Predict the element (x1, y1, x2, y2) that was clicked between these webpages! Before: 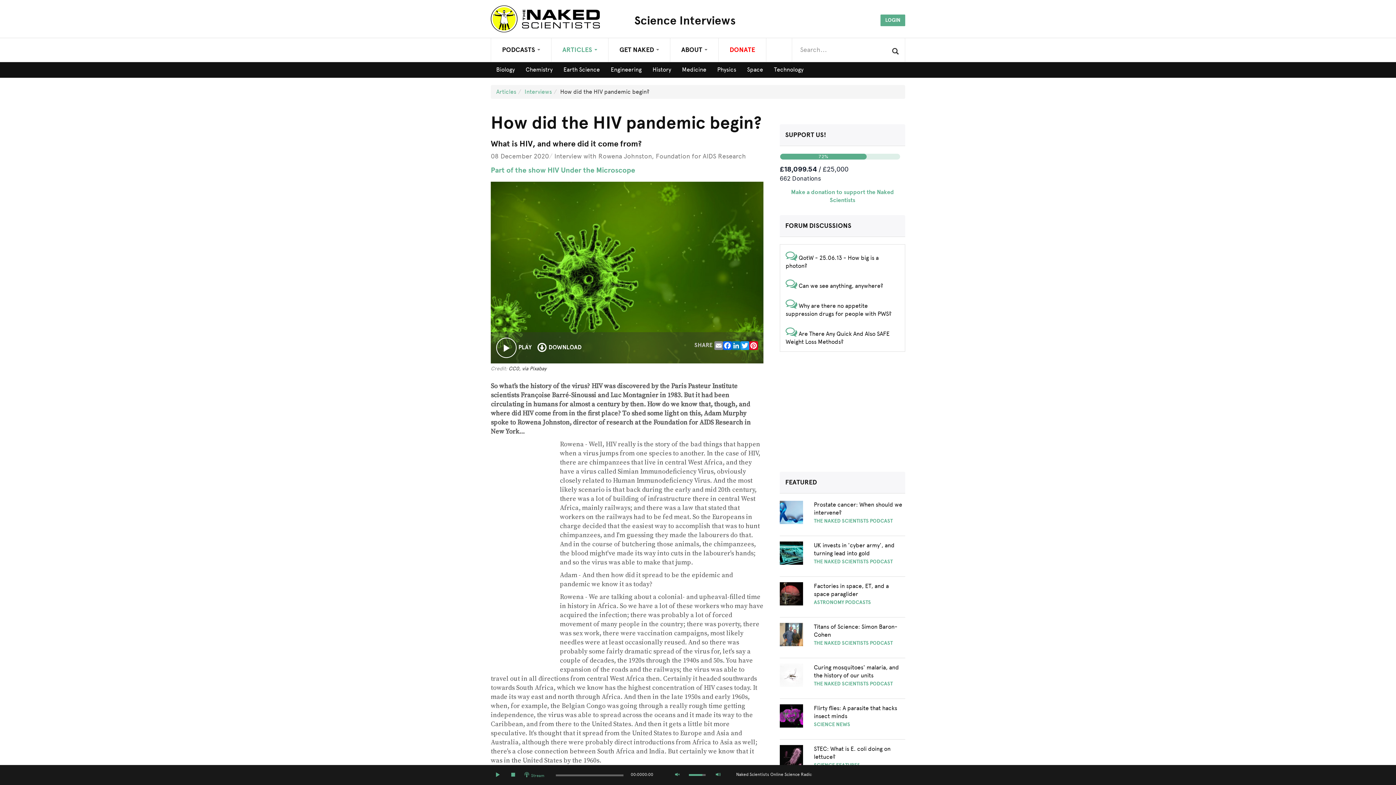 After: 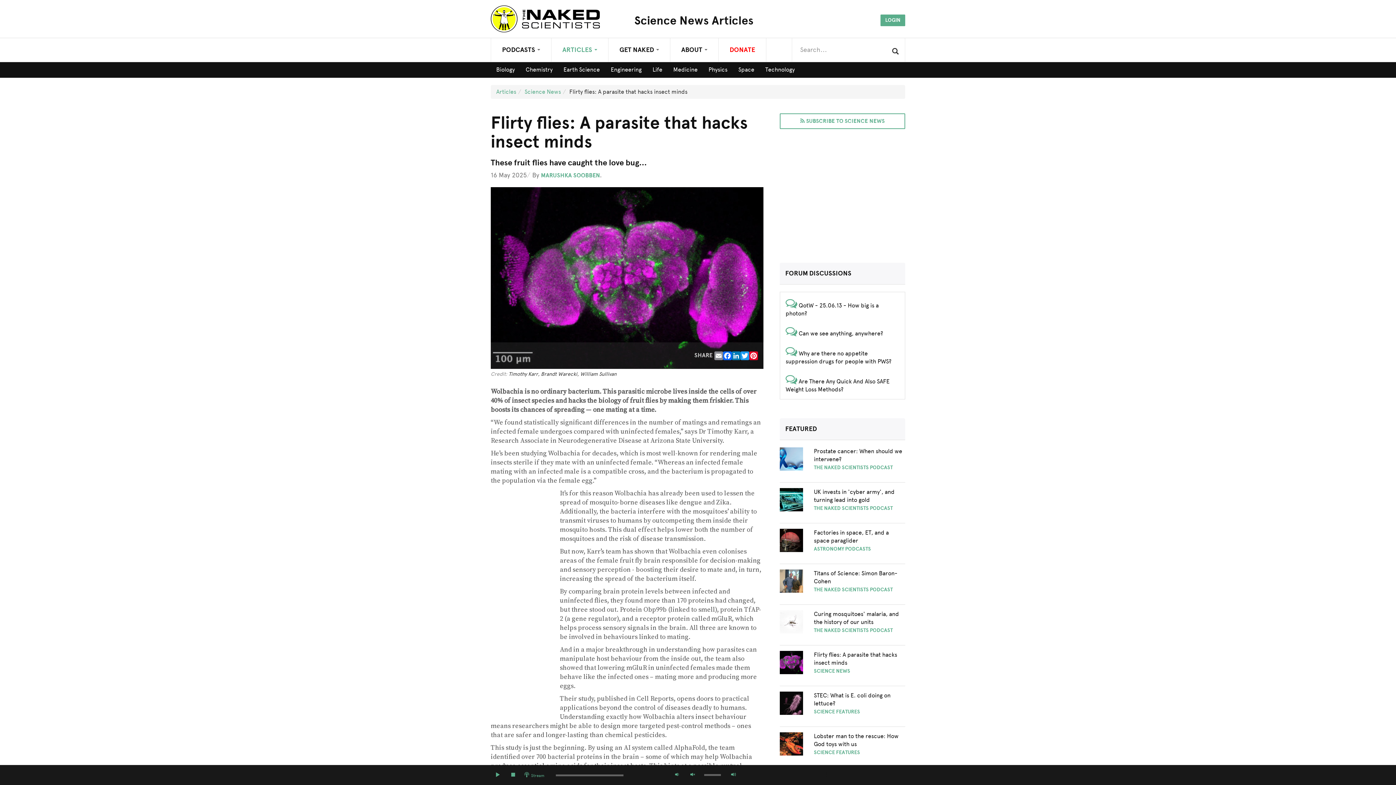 Action: bbox: (780, 704, 803, 727)